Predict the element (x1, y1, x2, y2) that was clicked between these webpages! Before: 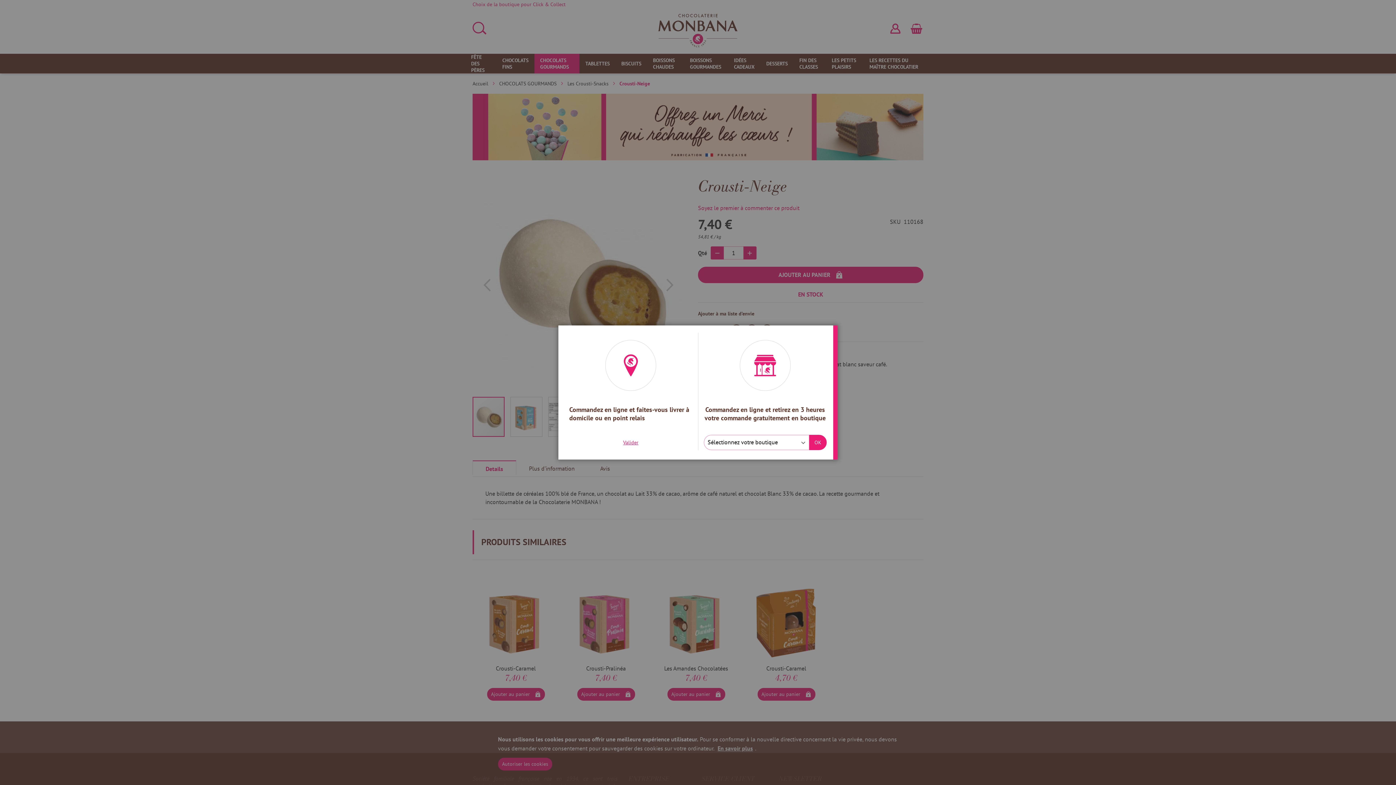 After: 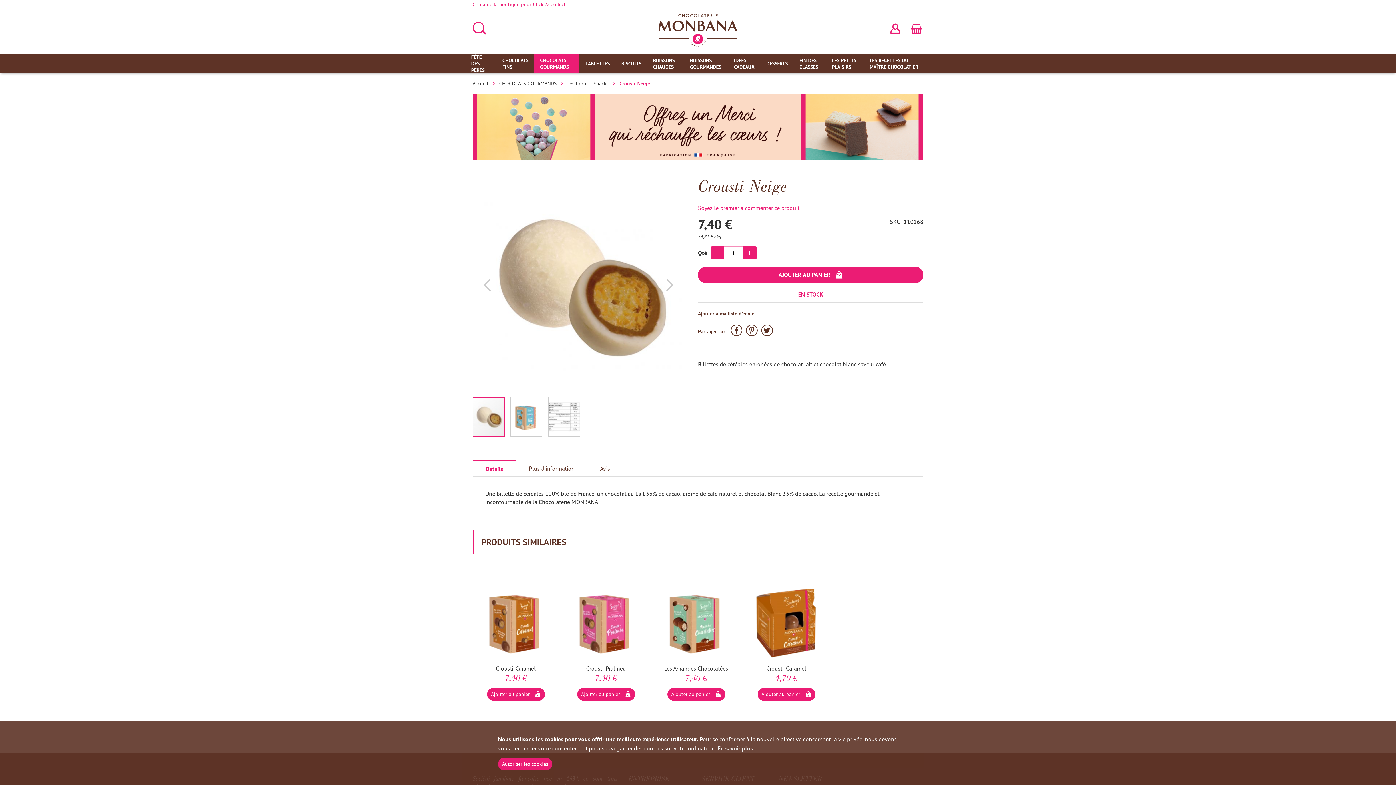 Action: bbox: (616, 435, 645, 450) label: Valider